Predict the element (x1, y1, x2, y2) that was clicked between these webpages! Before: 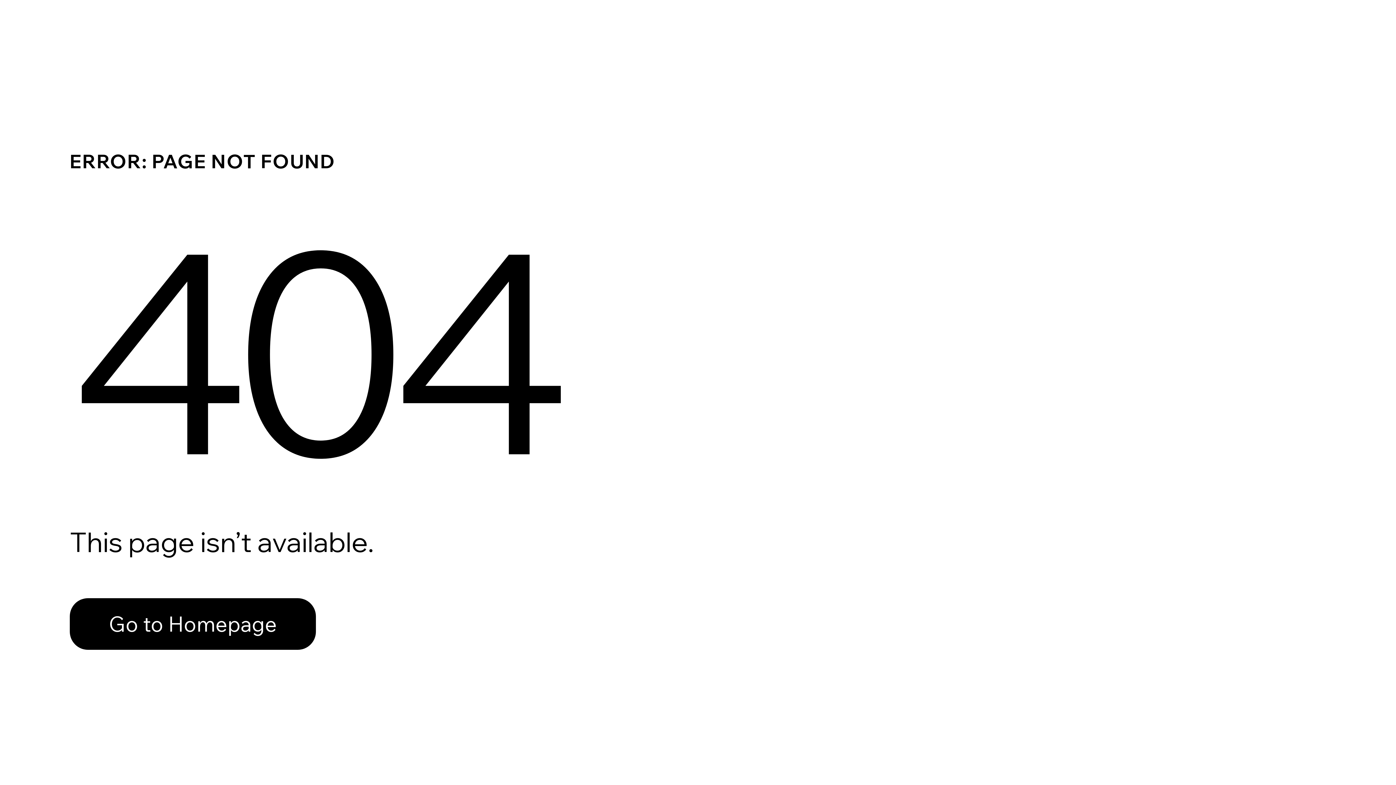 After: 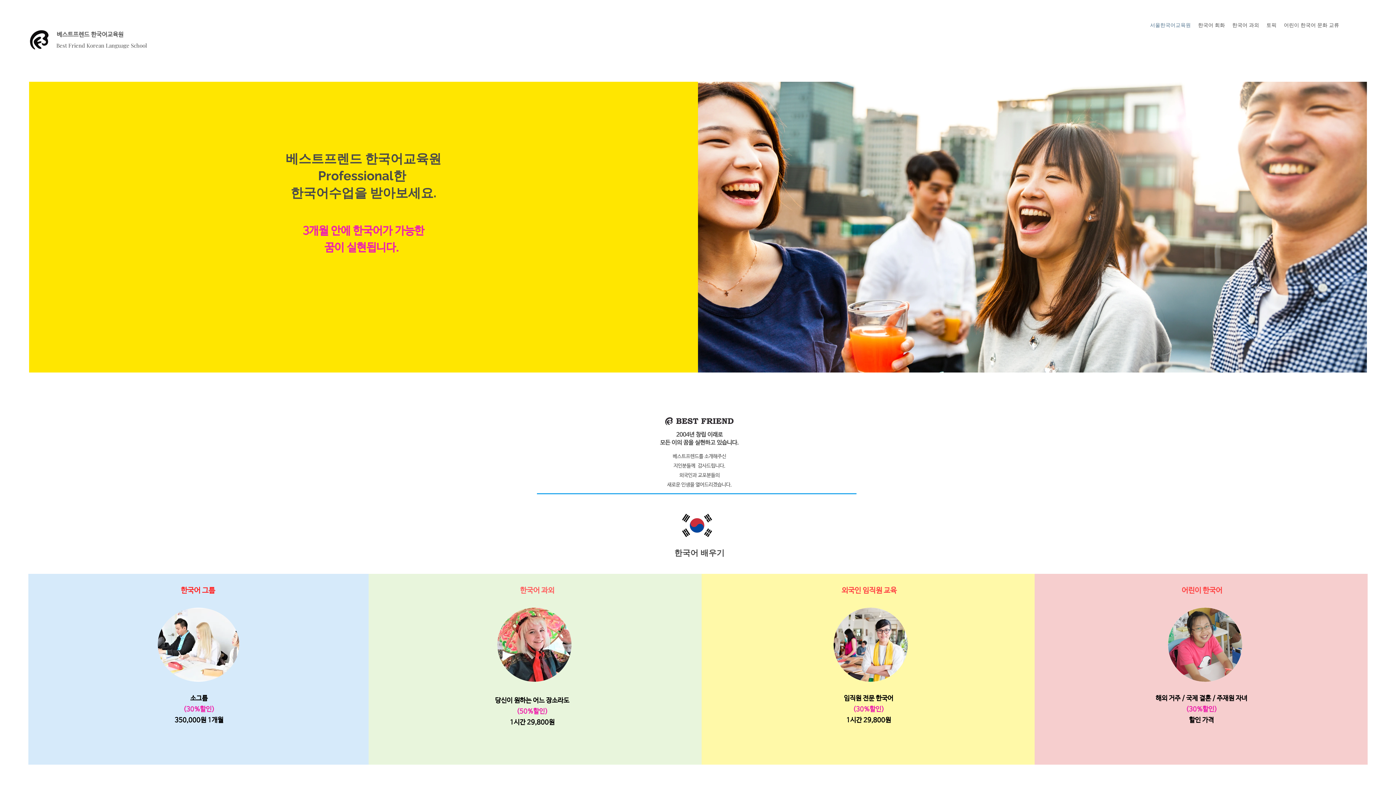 Action: label: Go to Homepage bbox: (69, 598, 316, 650)